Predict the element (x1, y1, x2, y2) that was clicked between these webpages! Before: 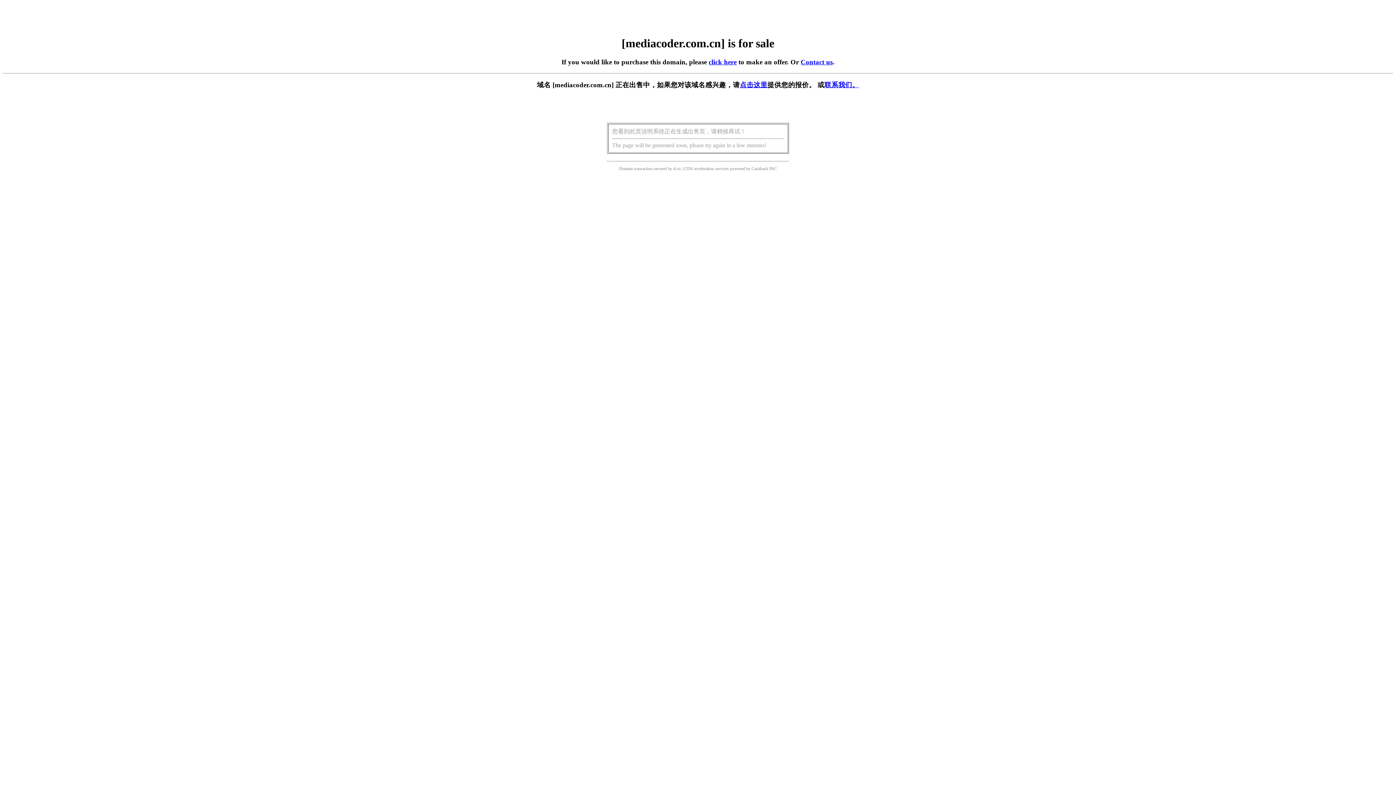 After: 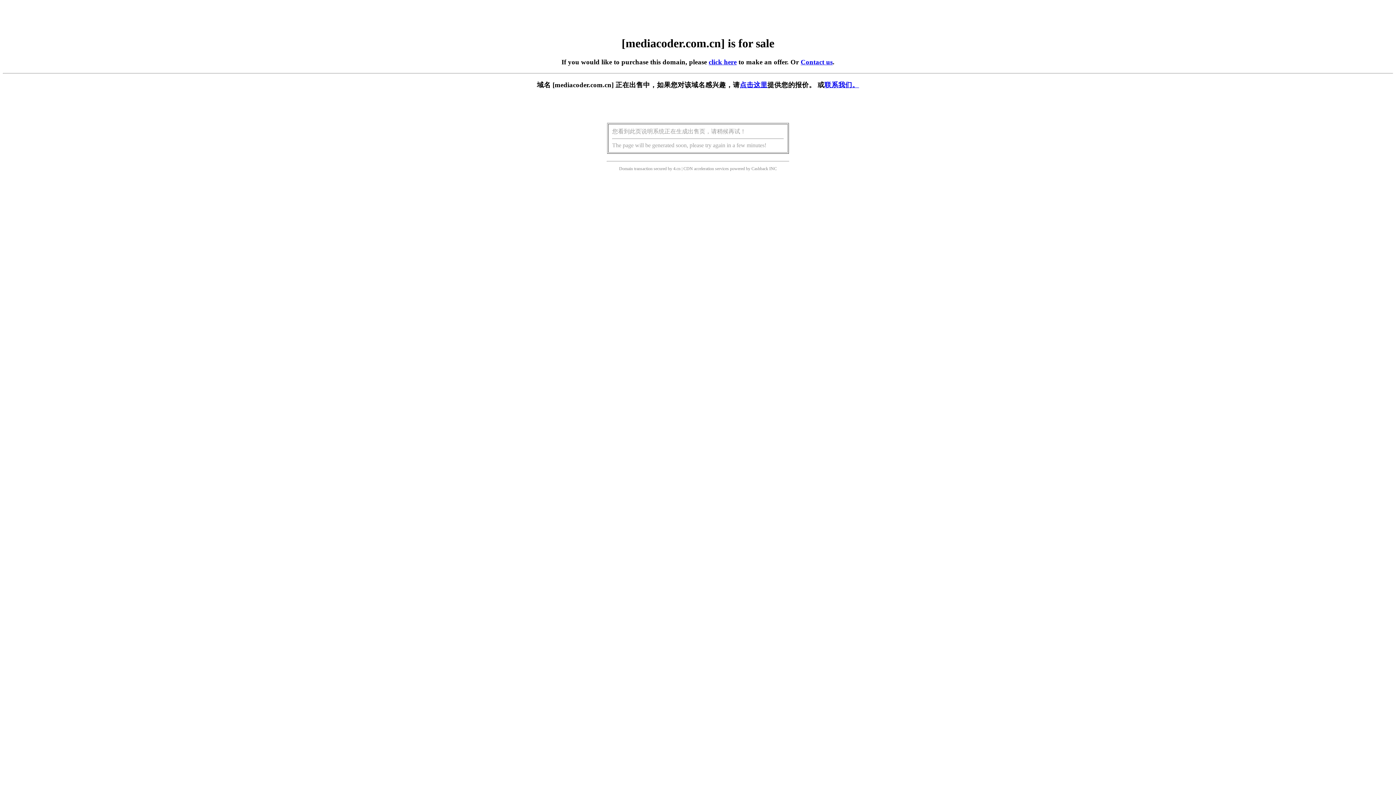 Action: label: 点击这里 bbox: (740, 81, 767, 88)